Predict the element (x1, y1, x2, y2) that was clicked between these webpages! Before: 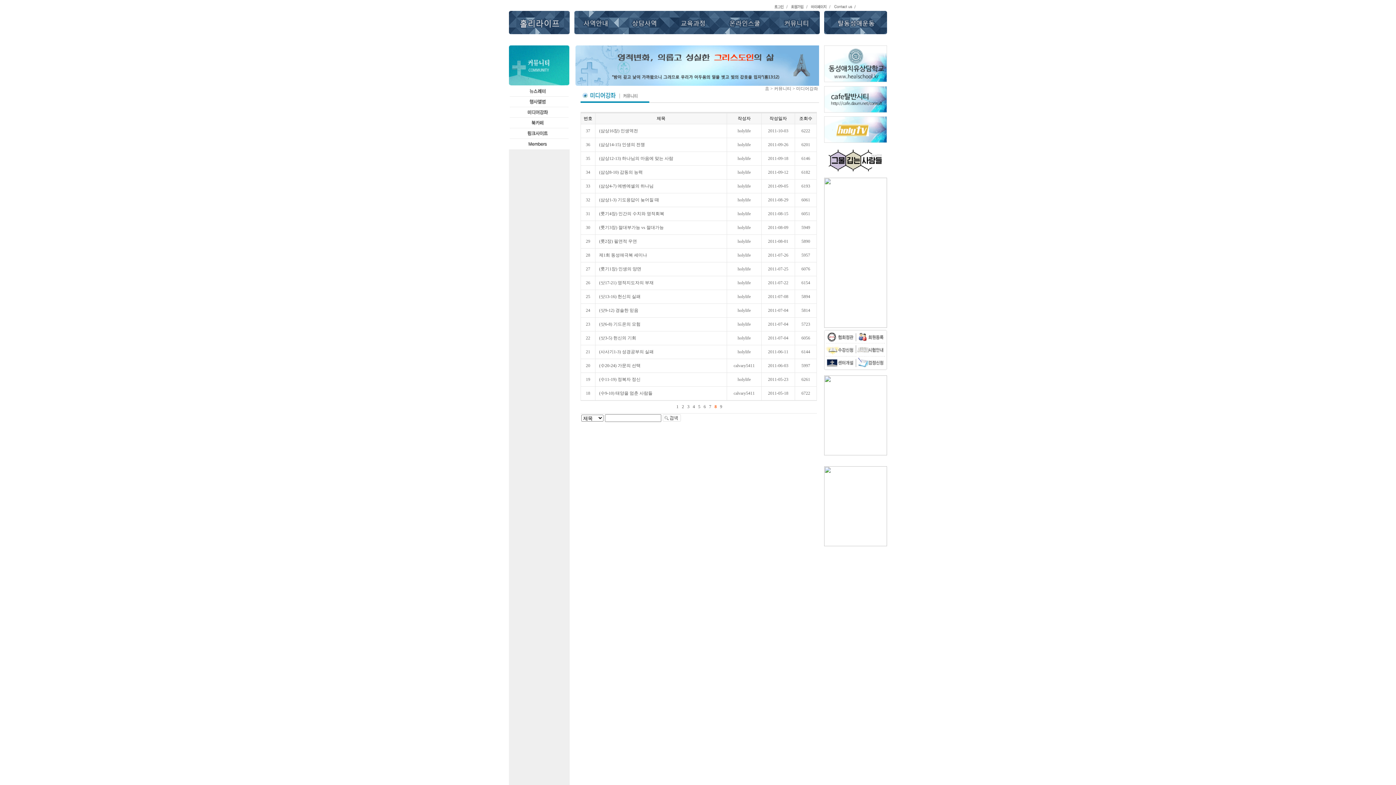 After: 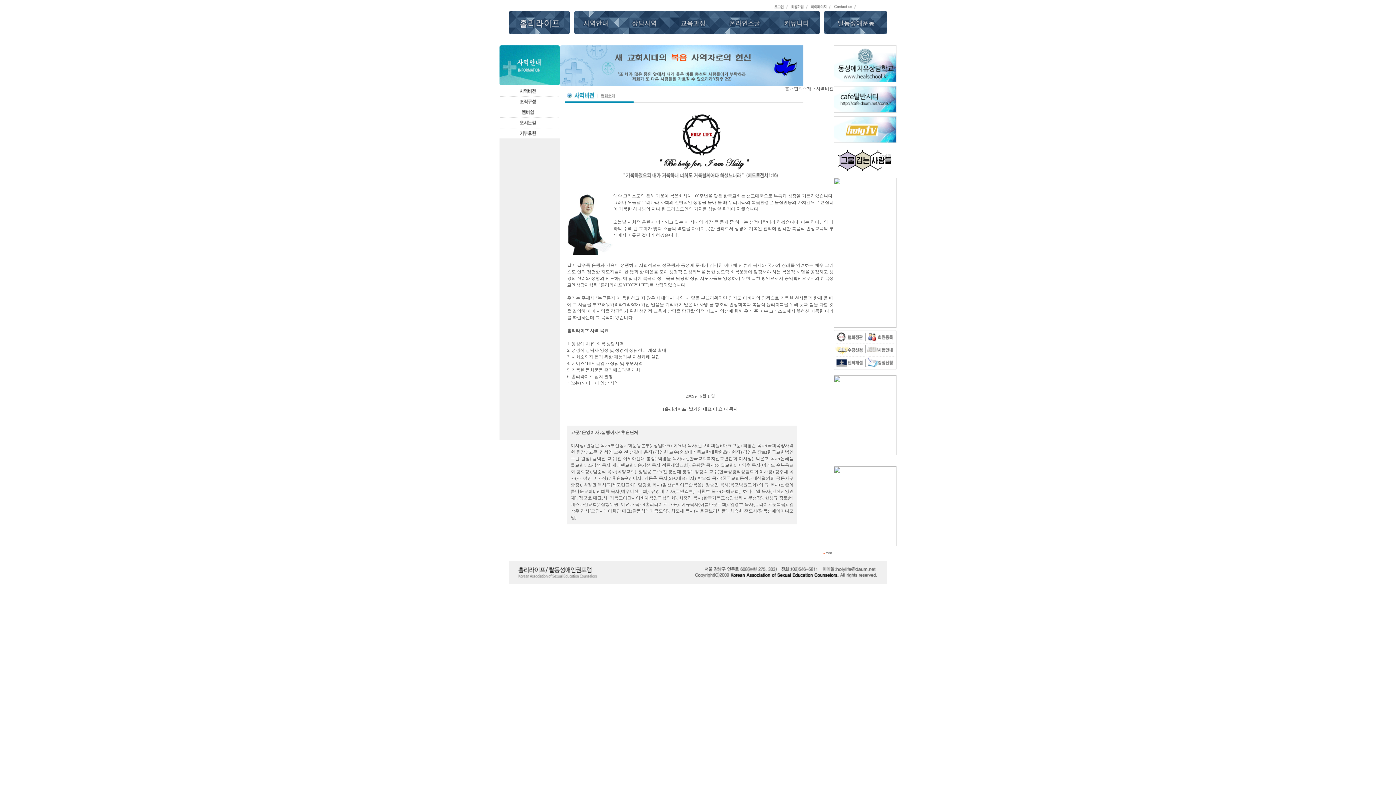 Action: bbox: (574, 30, 619, 35)